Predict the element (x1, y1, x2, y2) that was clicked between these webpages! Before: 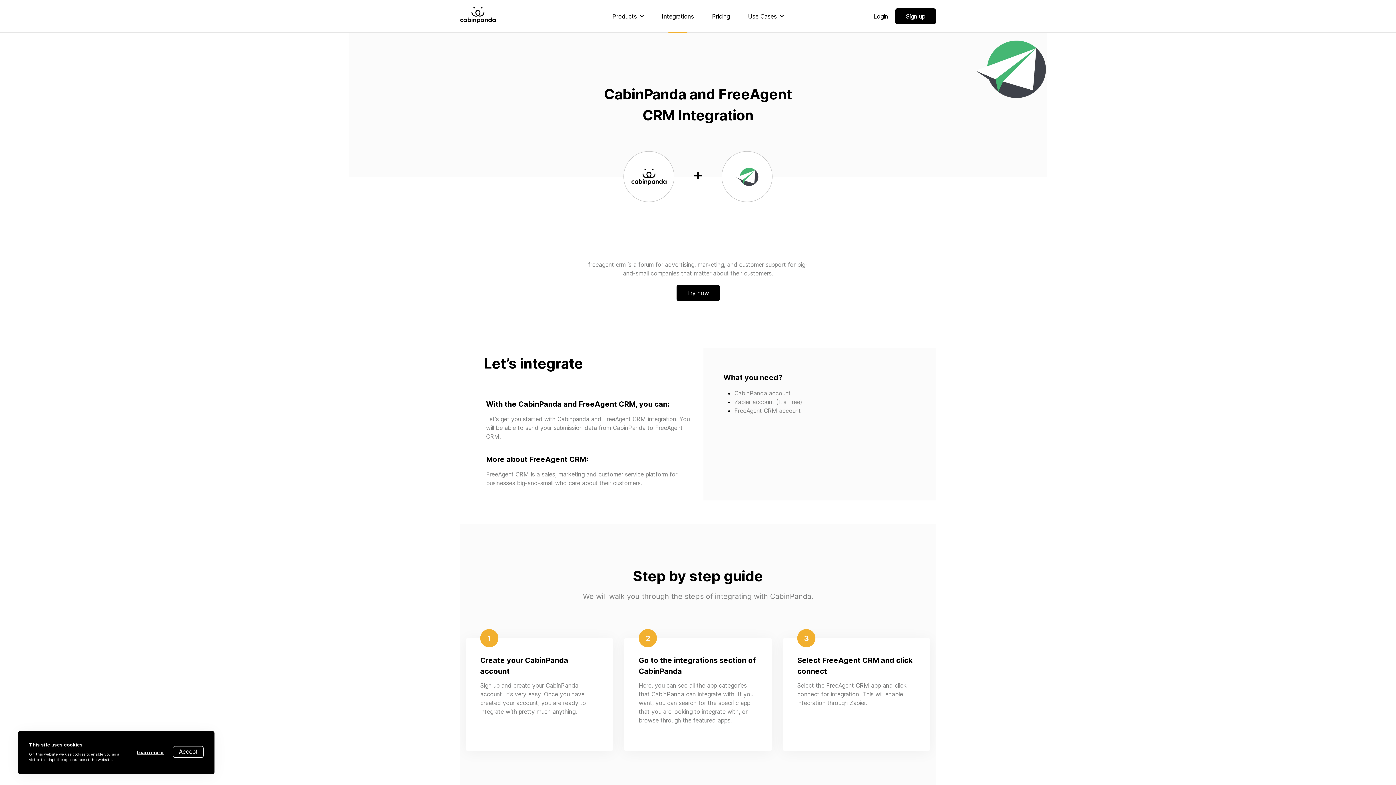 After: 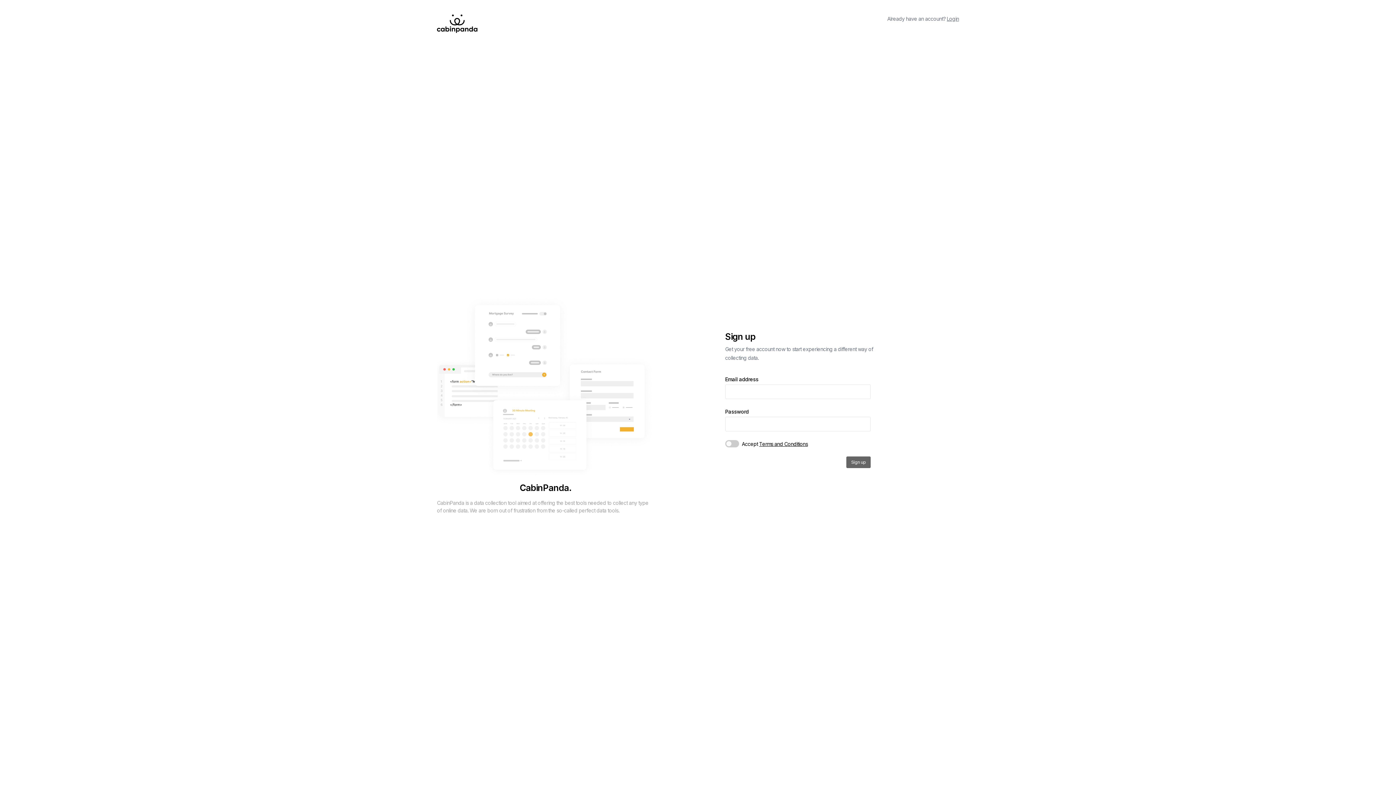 Action: label: Try now bbox: (676, 285, 719, 301)